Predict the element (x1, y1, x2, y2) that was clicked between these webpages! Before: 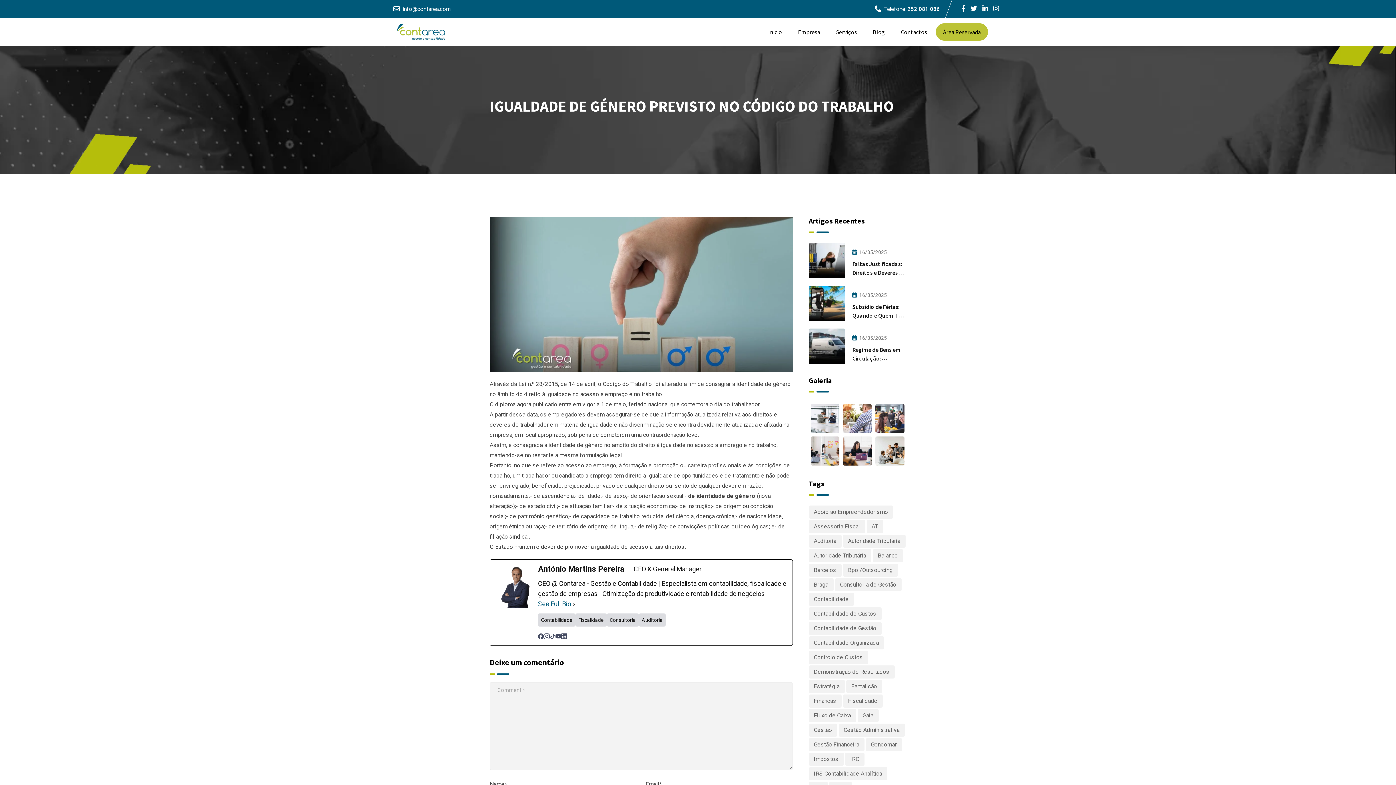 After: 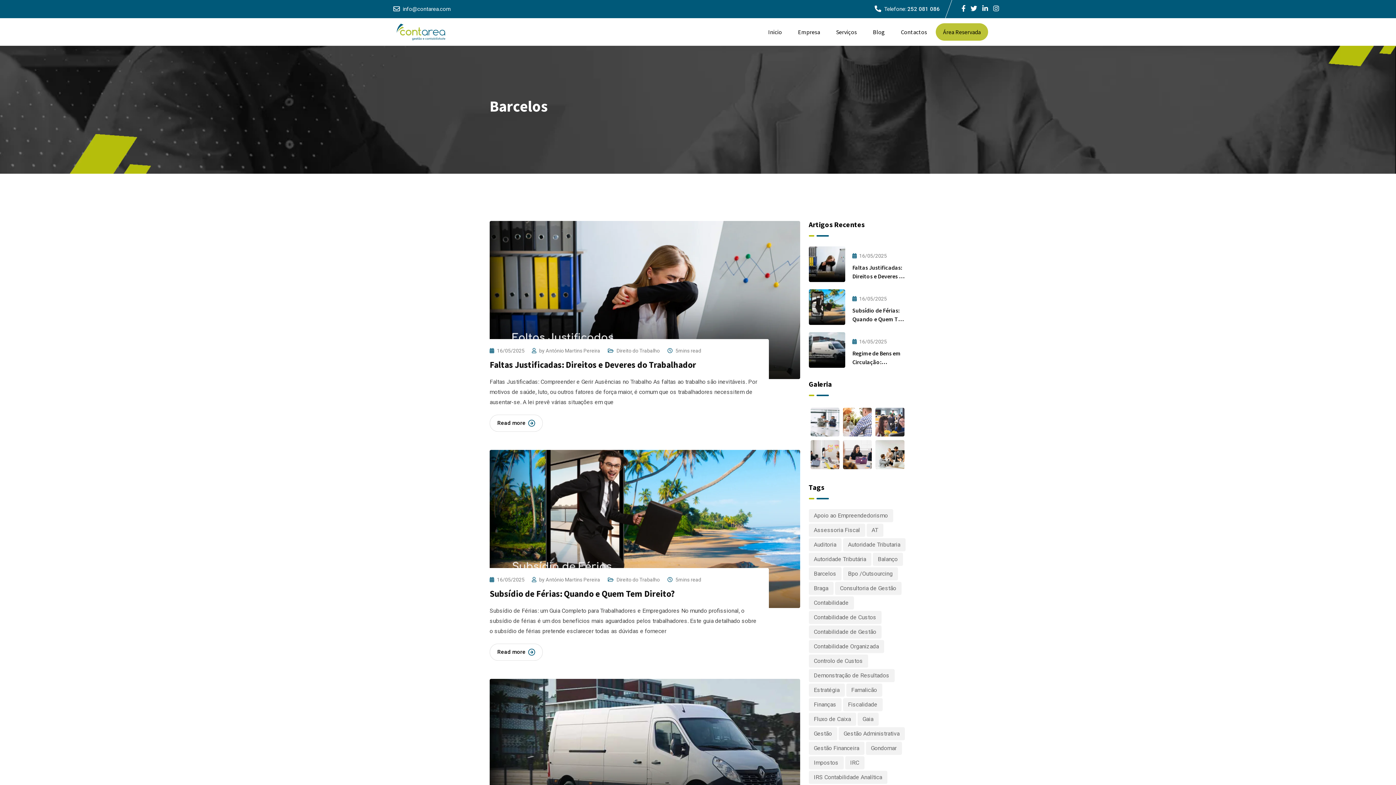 Action: bbox: (808, 563, 841, 577) label: Barcelos (474 itens)